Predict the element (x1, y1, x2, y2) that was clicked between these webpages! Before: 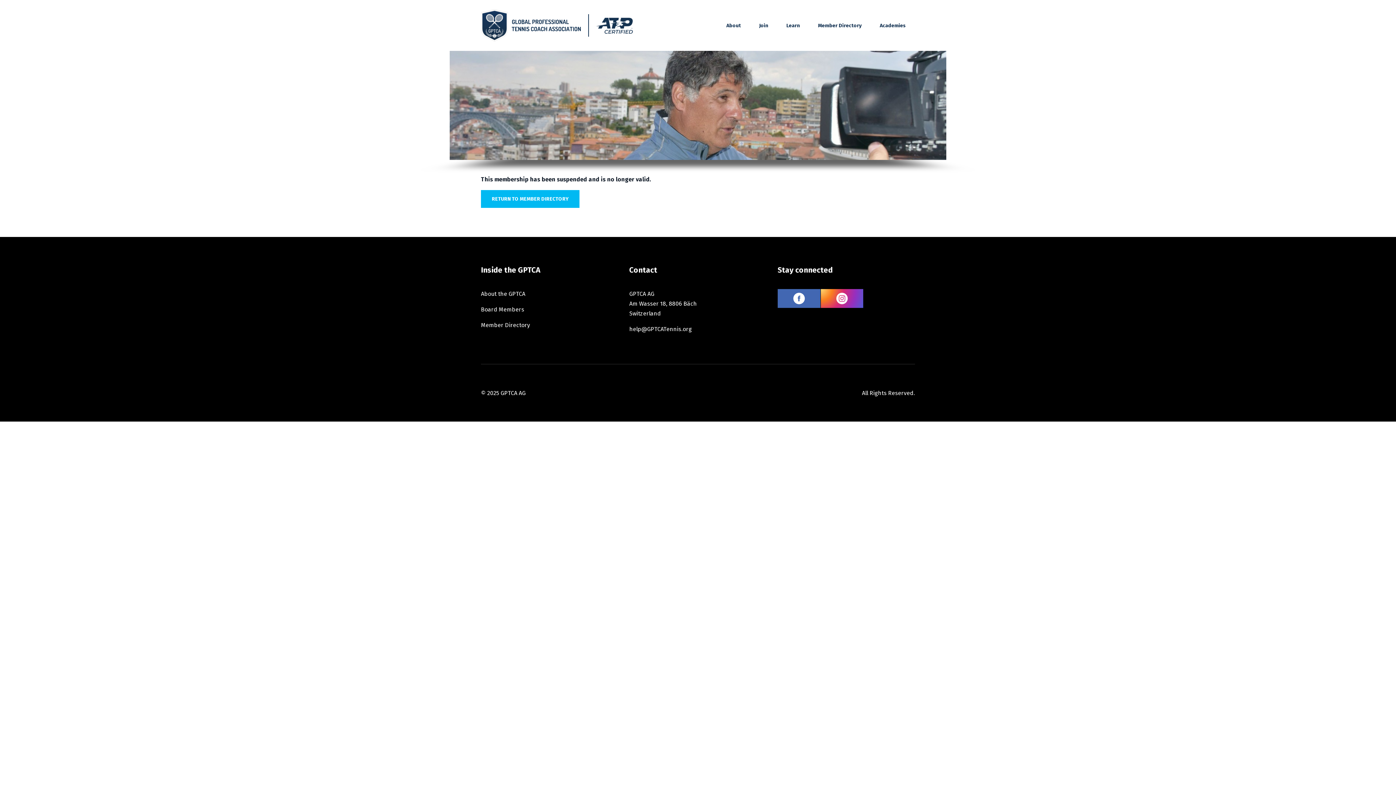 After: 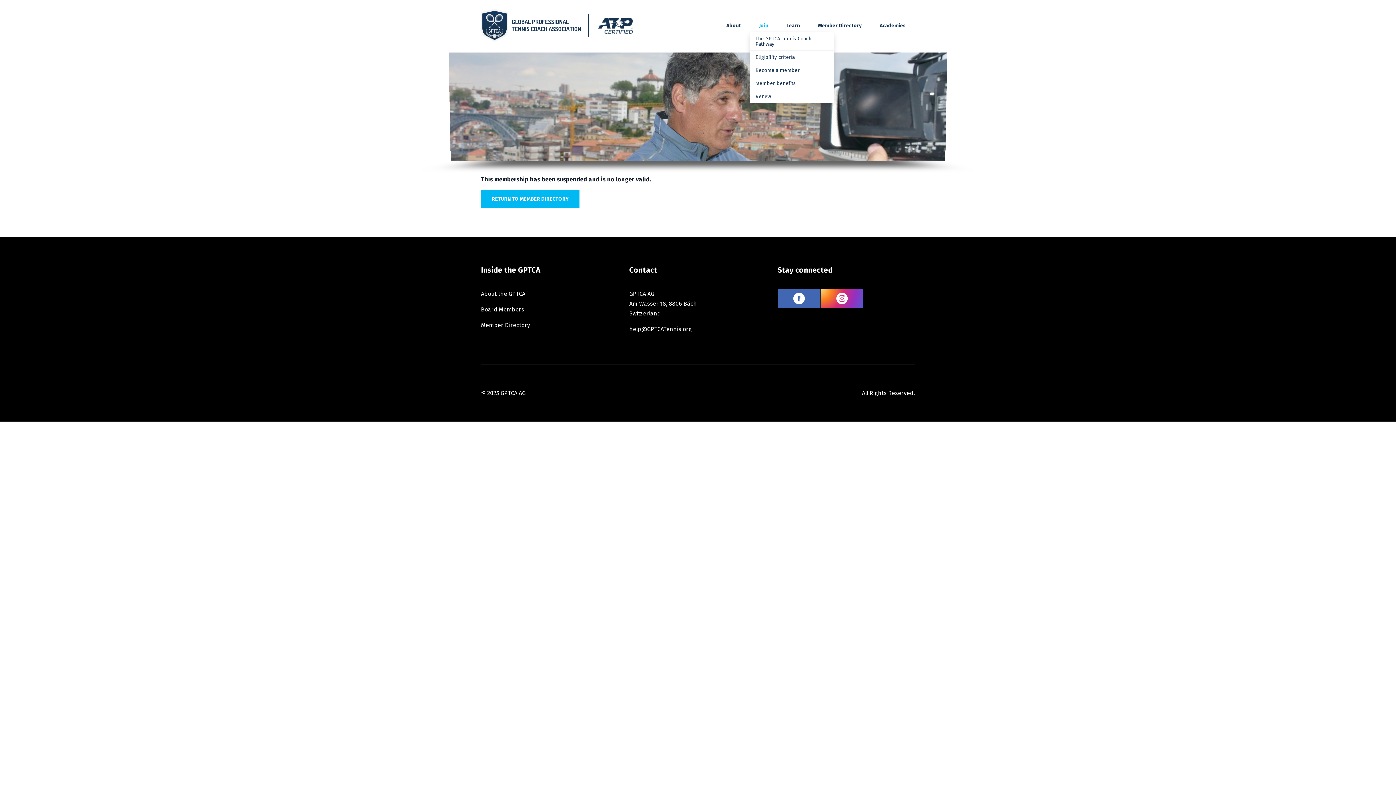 Action: label: Join bbox: (750, 18, 777, 32)